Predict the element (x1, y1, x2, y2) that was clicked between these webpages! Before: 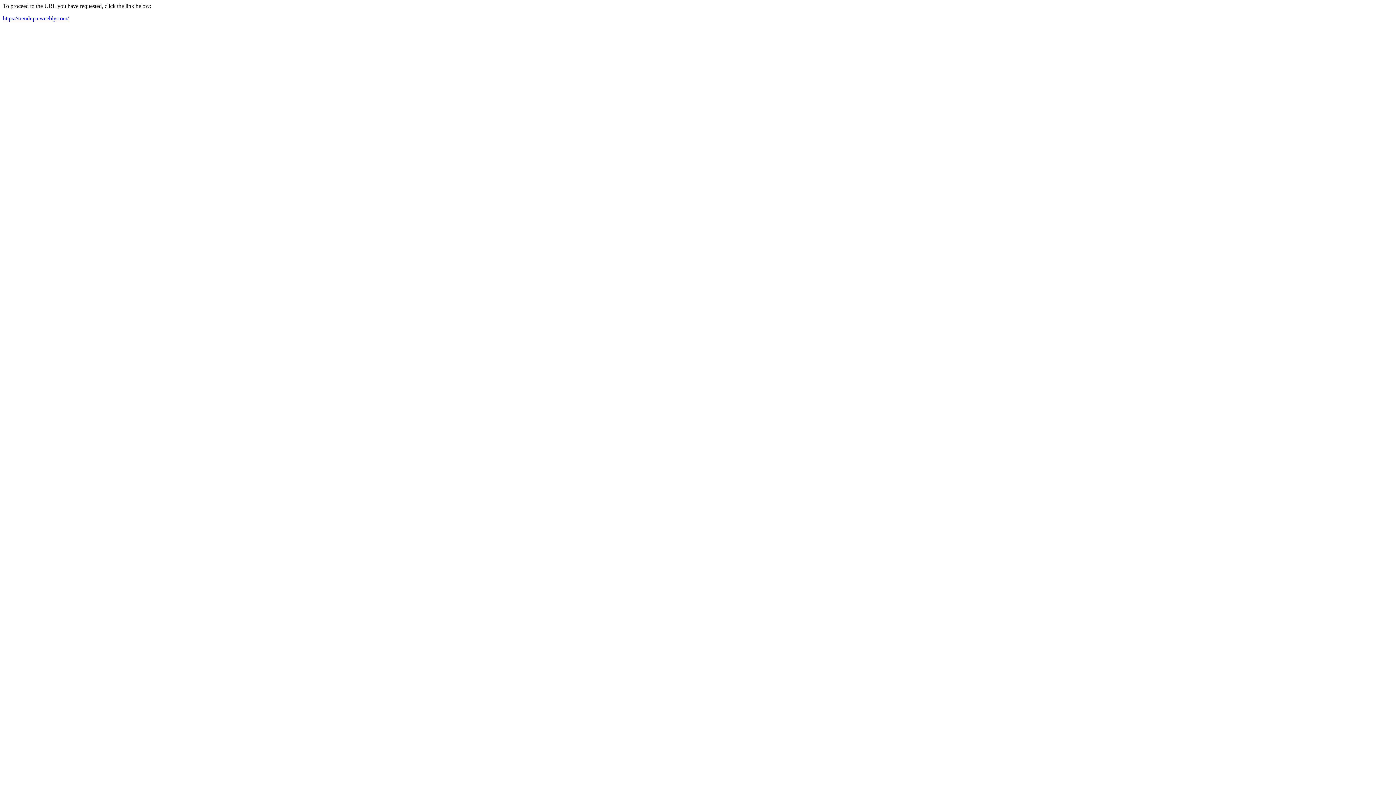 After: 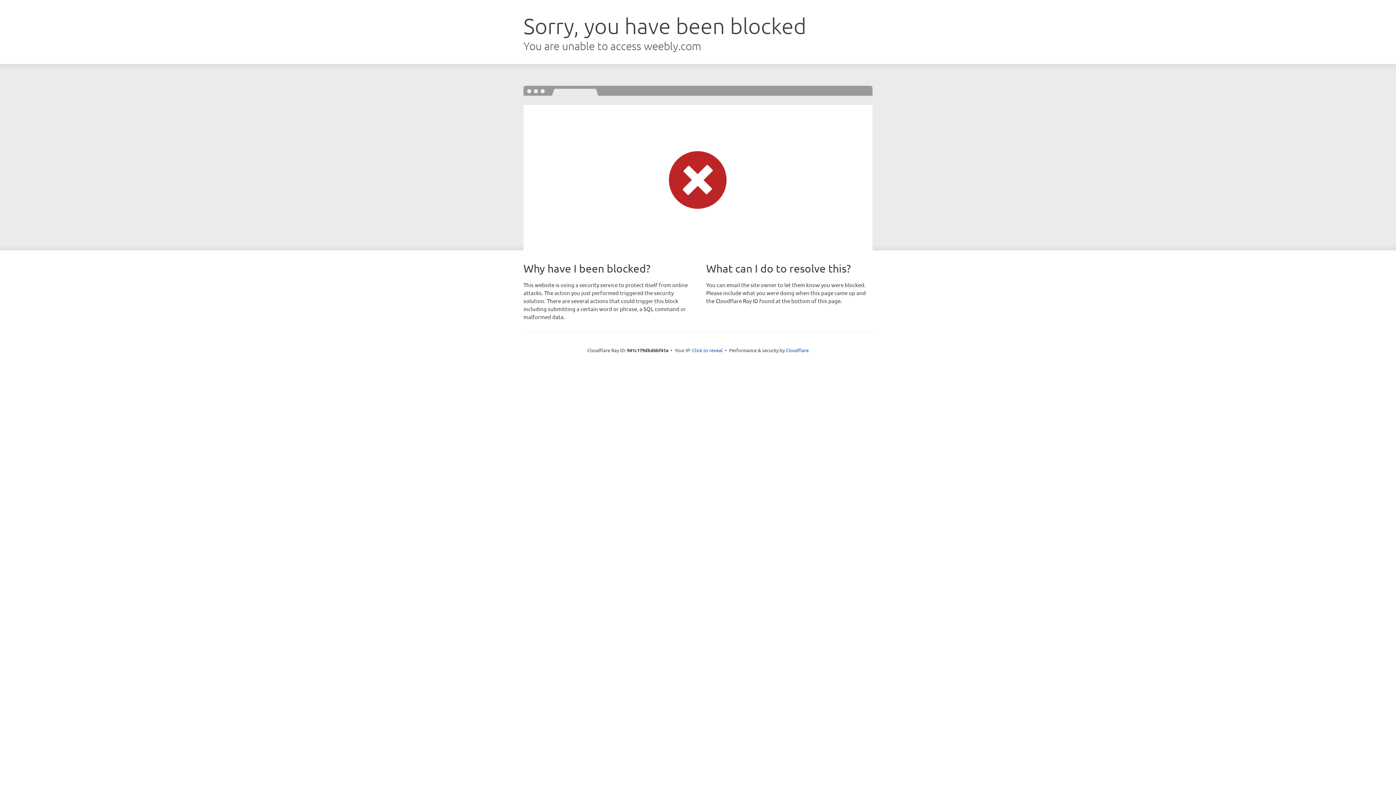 Action: bbox: (2, 15, 68, 21) label: https://trendupa.weebly.com/